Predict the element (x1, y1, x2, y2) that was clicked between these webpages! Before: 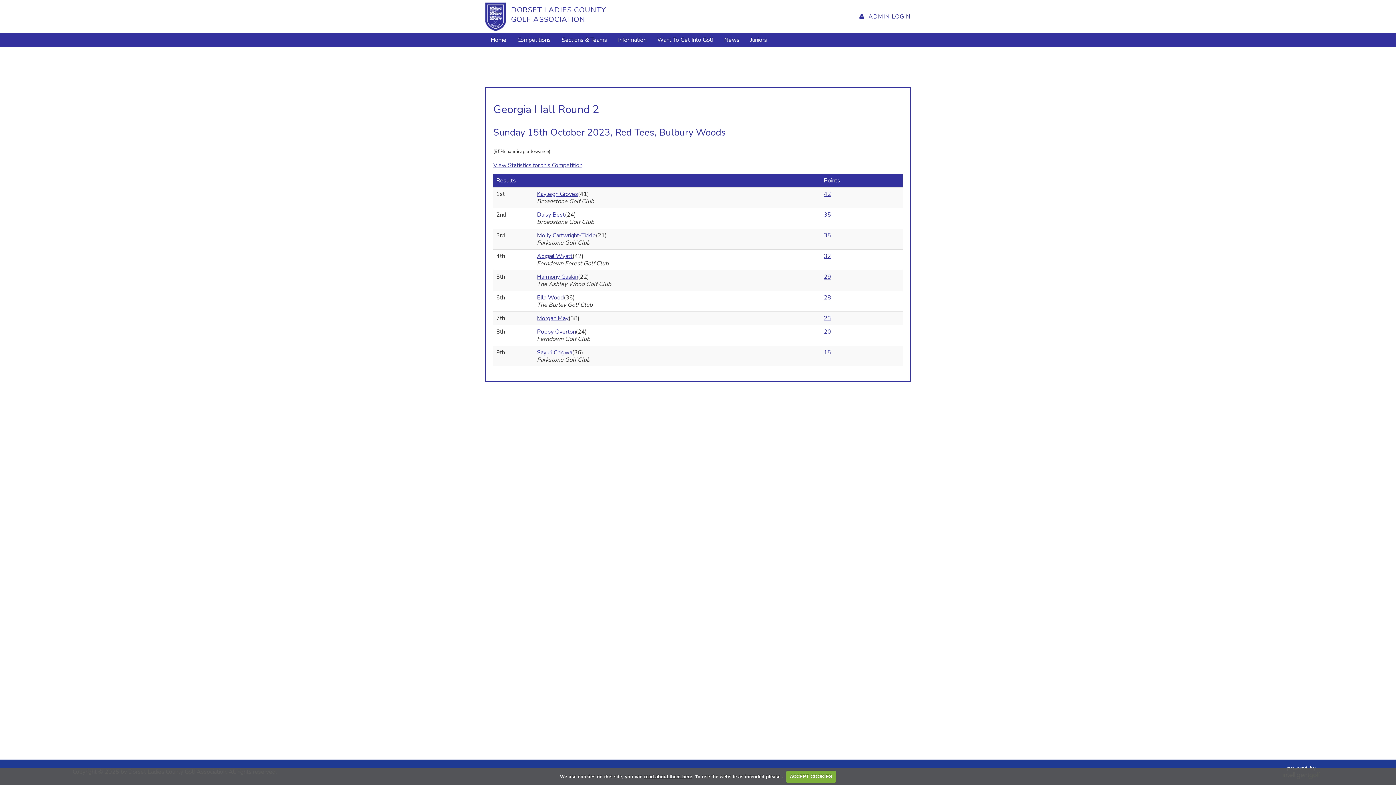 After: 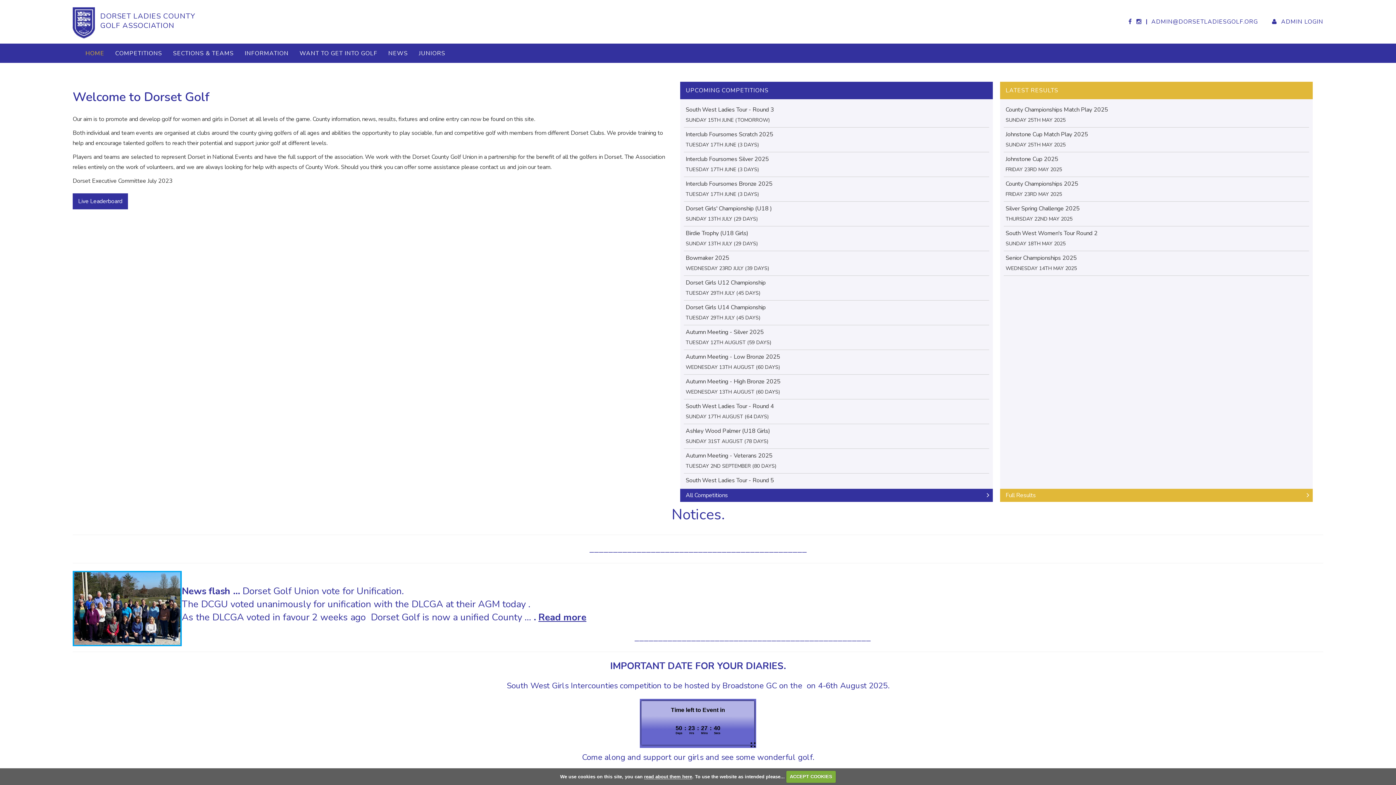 Action: bbox: (485, 32, 512, 47) label: Home